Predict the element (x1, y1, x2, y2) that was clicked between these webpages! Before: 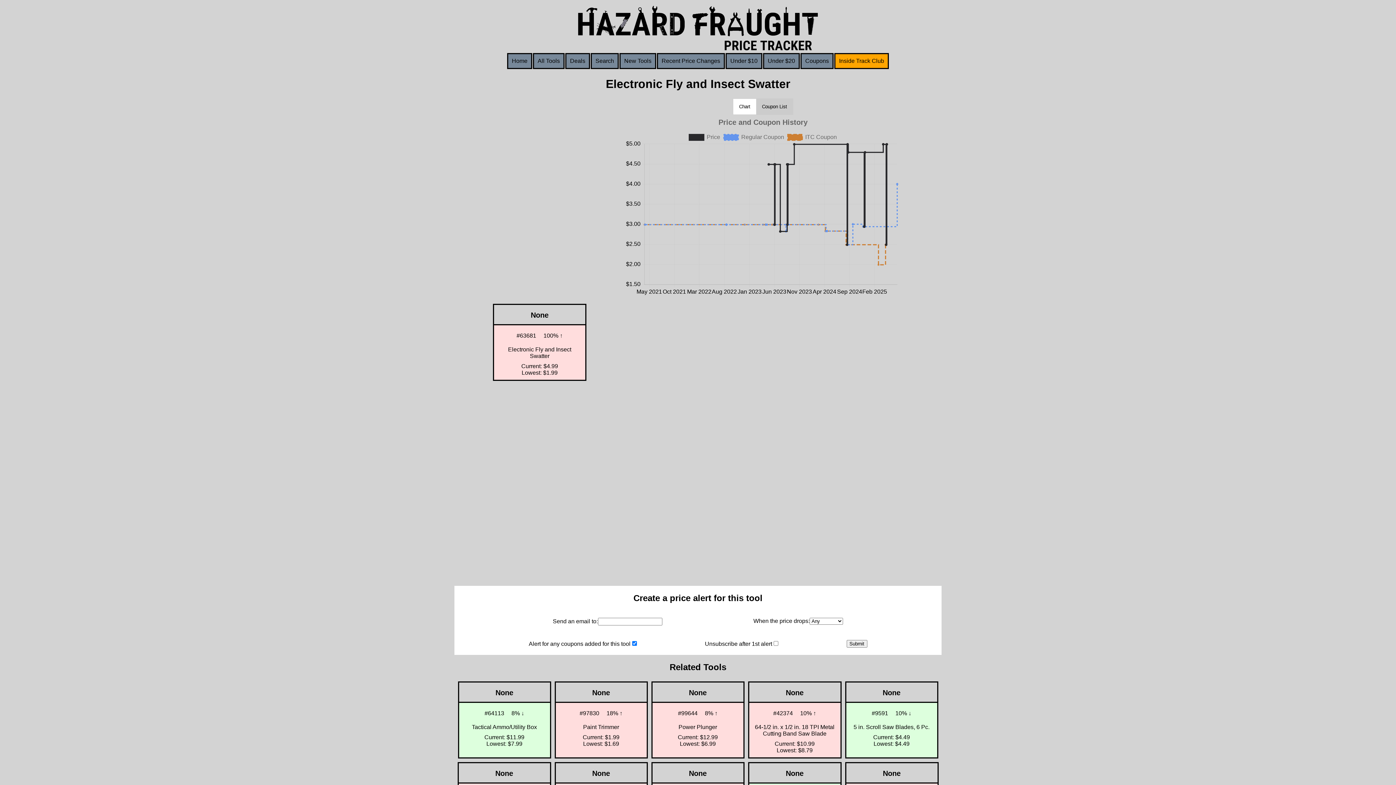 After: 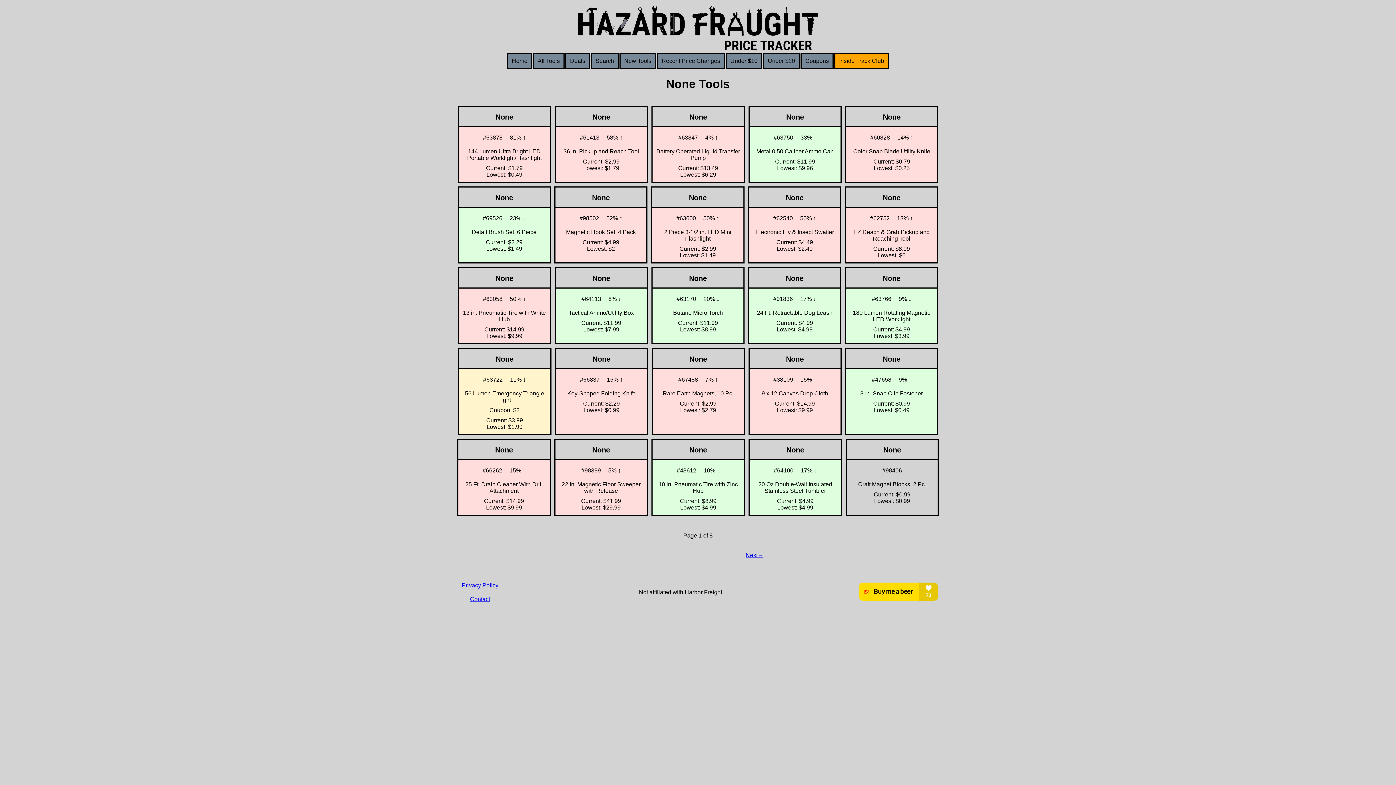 Action: bbox: (846, 682, 937, 703) label: None